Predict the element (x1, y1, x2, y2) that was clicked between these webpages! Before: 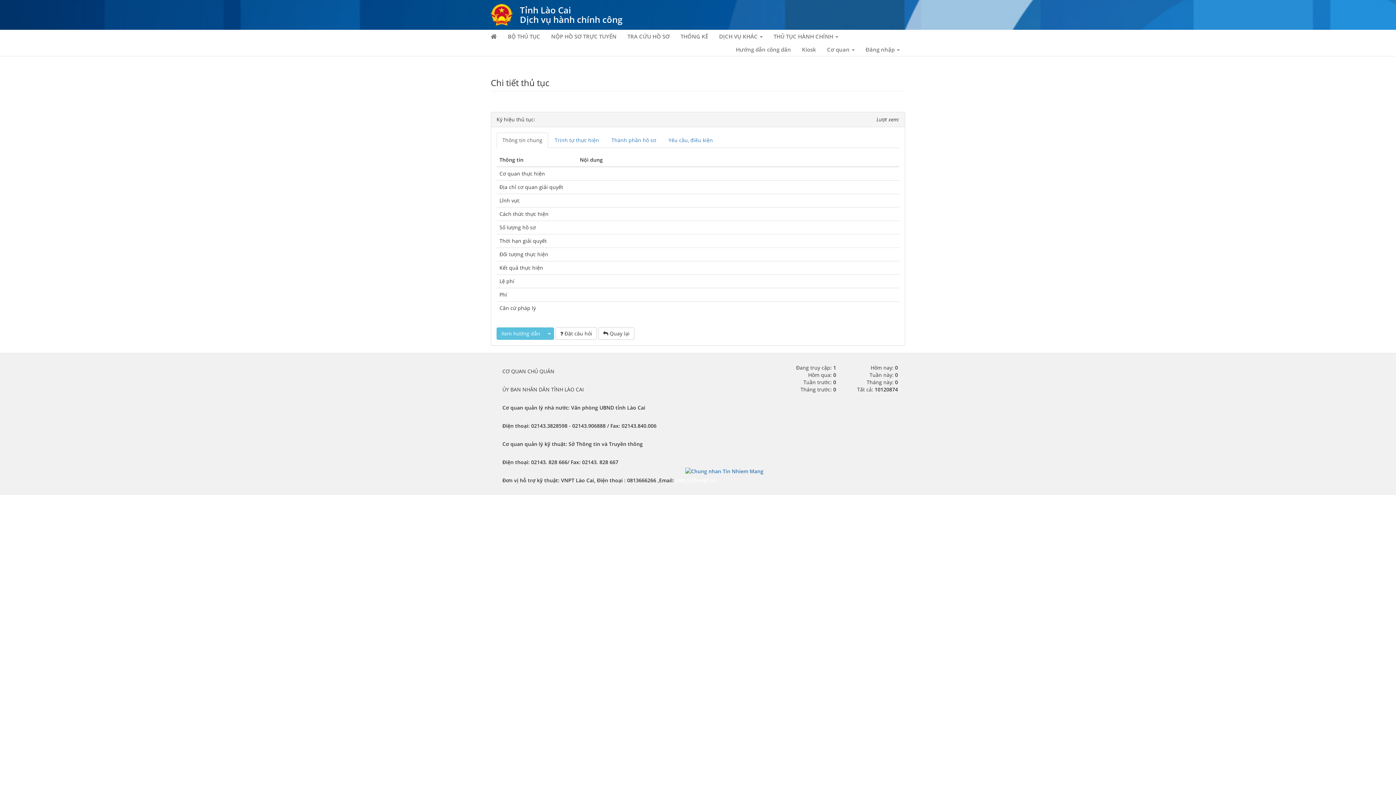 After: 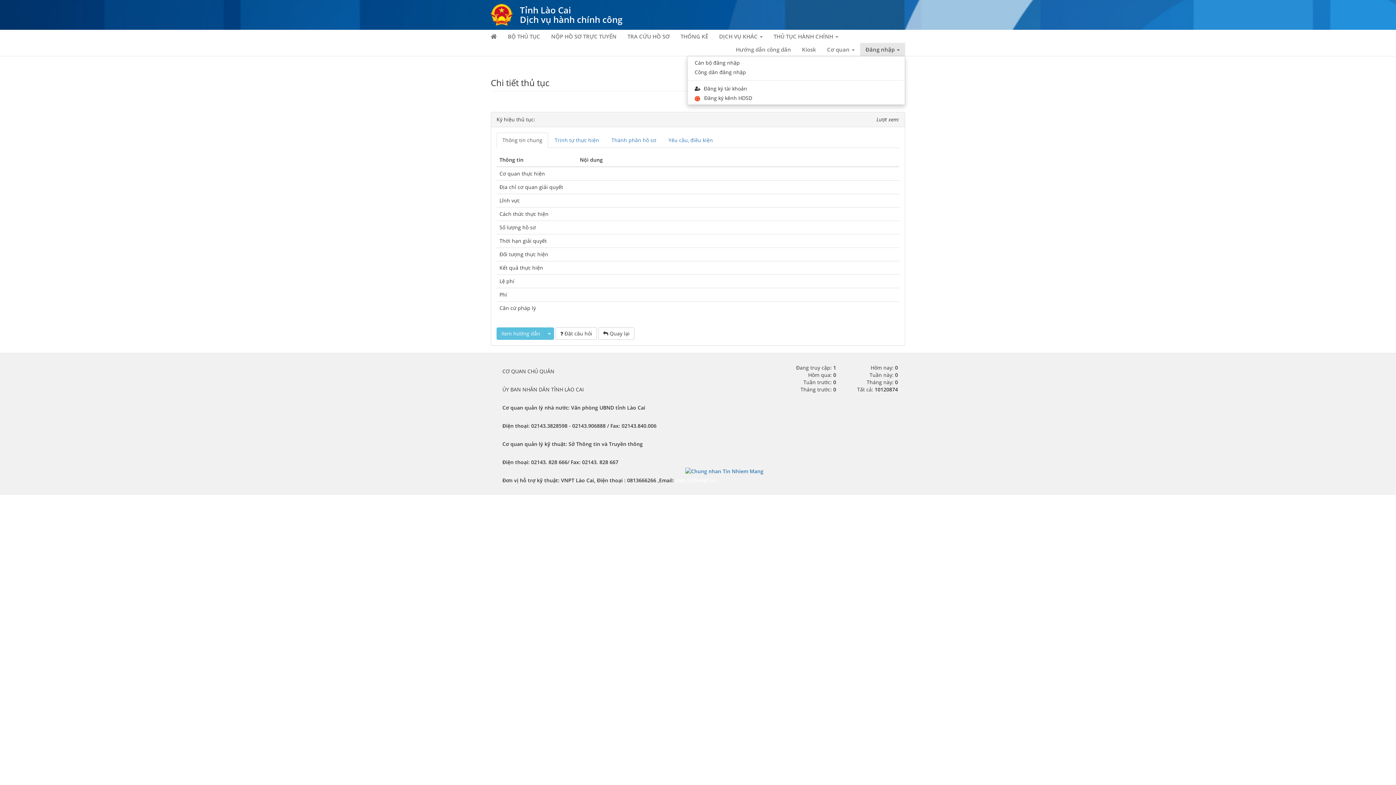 Action: bbox: (860, 42, 905, 56) label: Đăng nhập 